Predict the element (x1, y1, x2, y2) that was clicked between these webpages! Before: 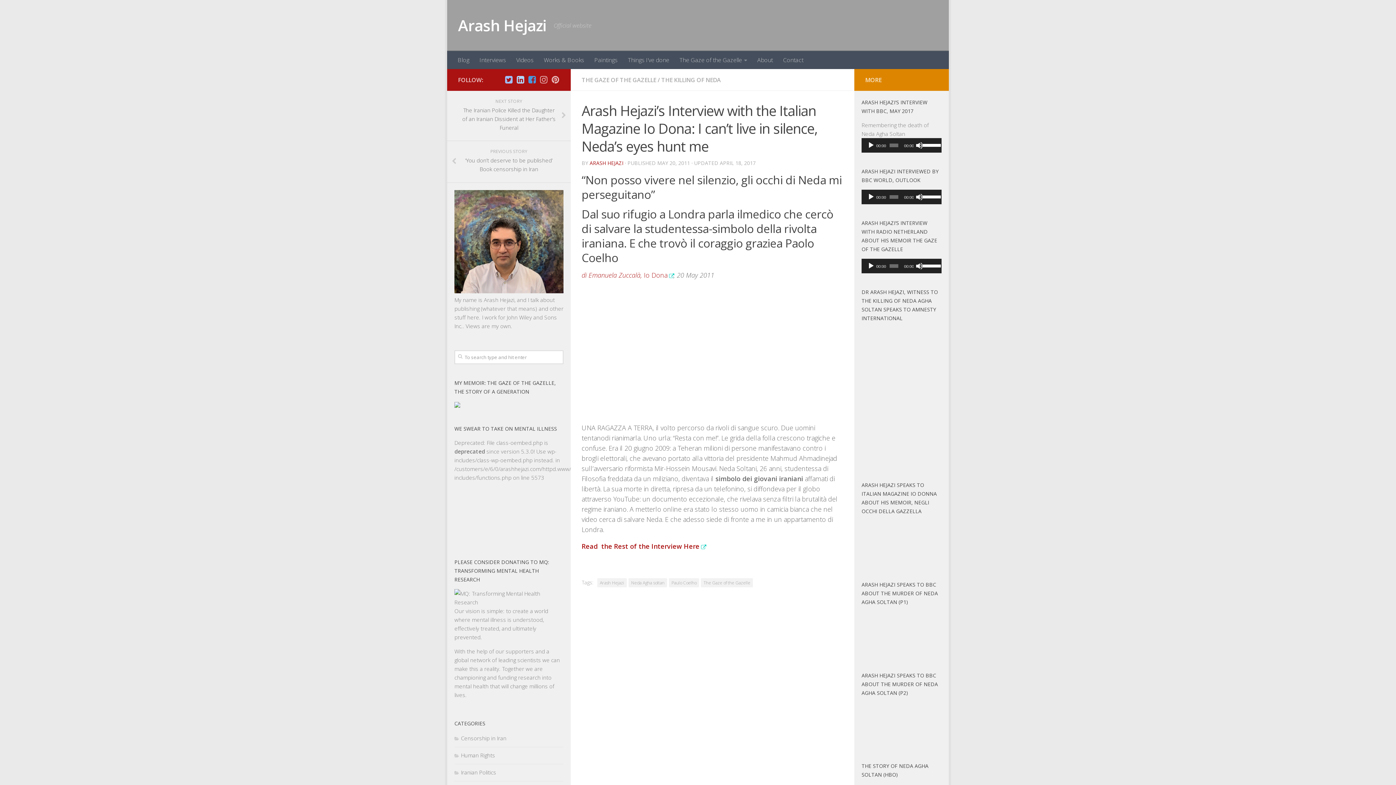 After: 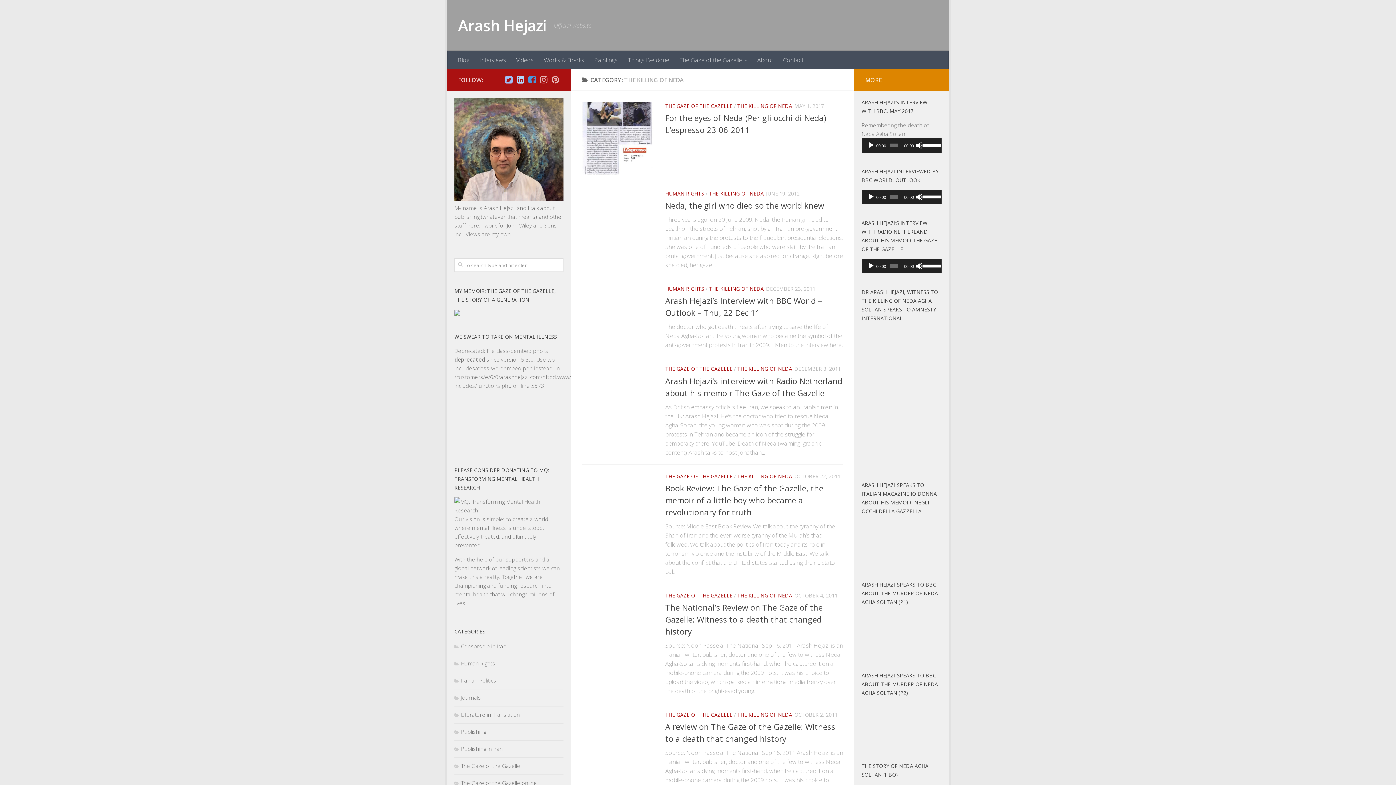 Action: bbox: (661, 76, 721, 84) label: THE KILLING OF NEDA